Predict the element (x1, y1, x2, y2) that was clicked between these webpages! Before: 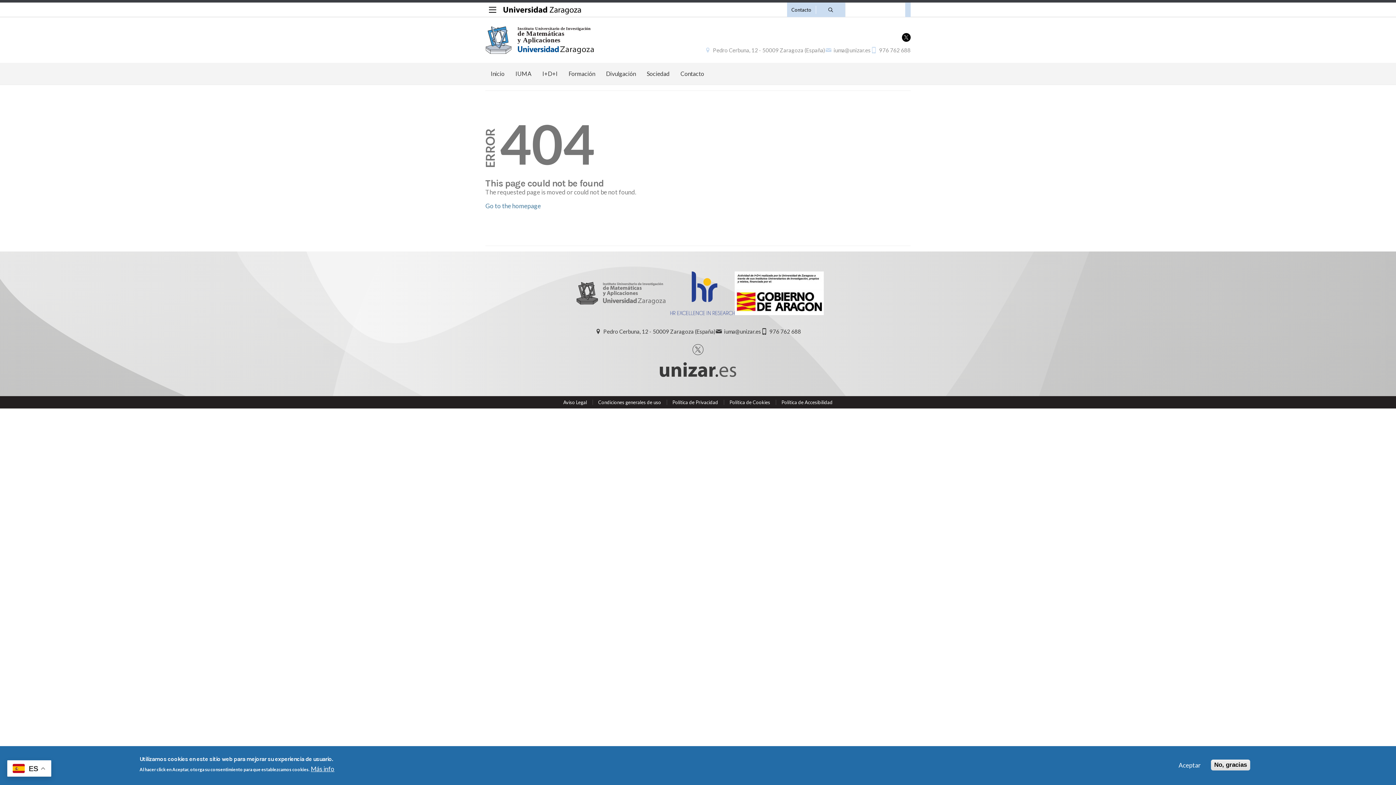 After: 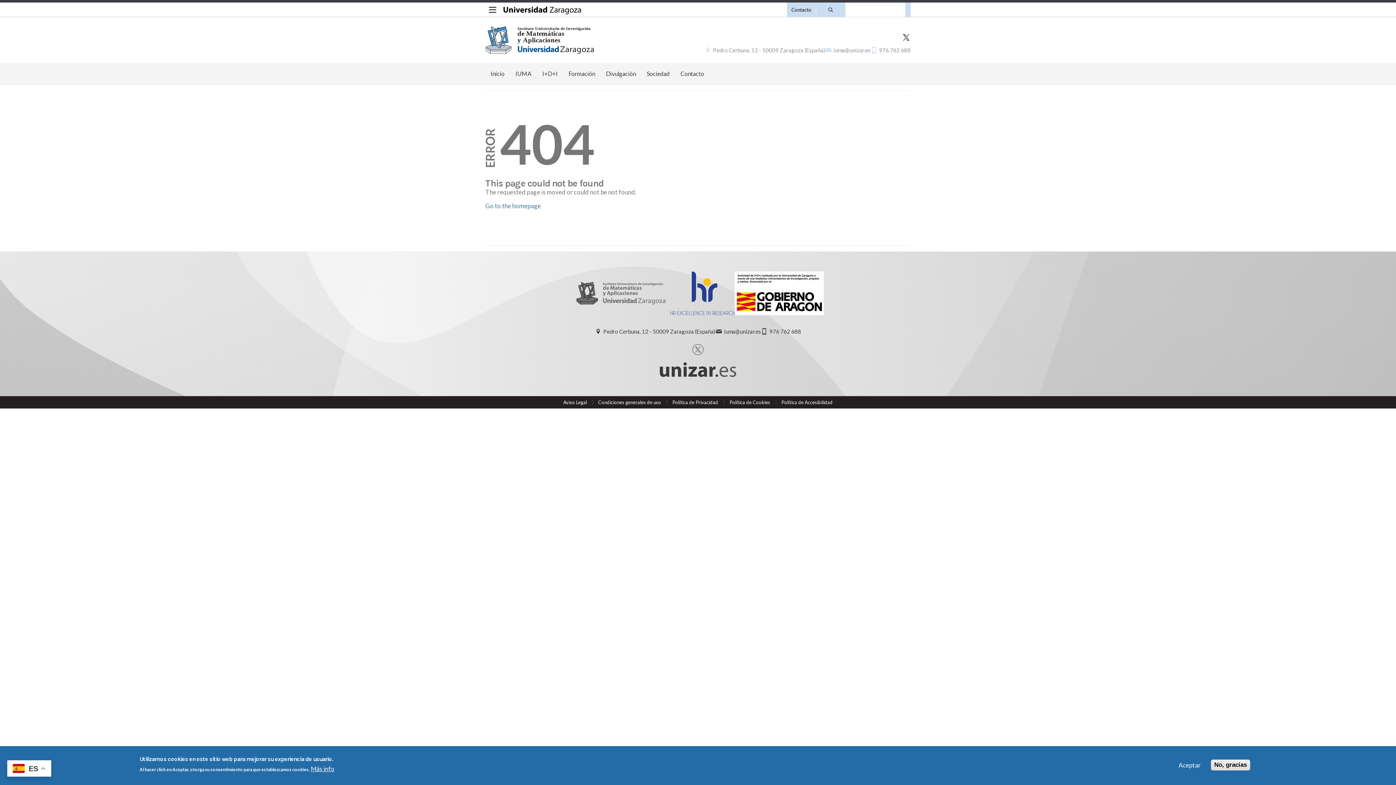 Action: bbox: (902, 33, 910, 41)